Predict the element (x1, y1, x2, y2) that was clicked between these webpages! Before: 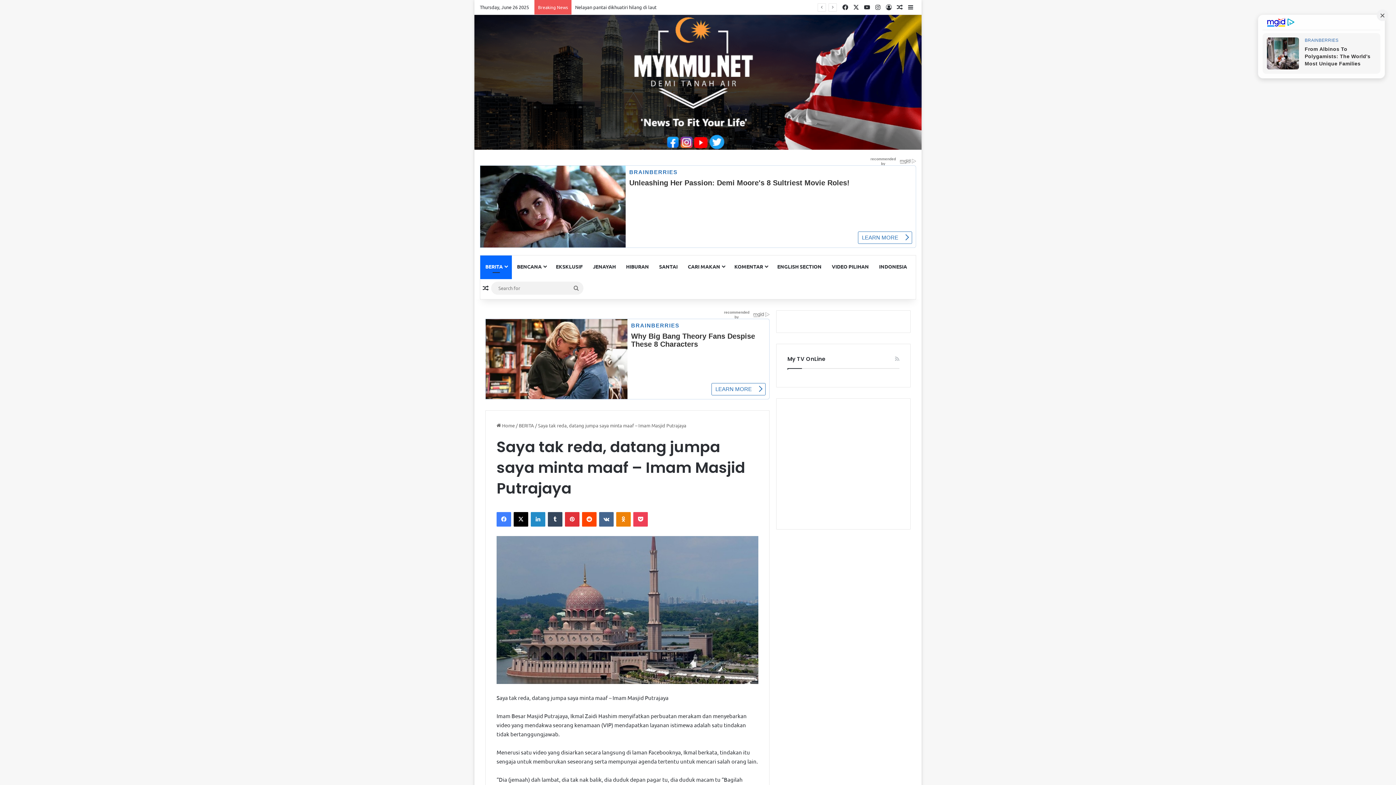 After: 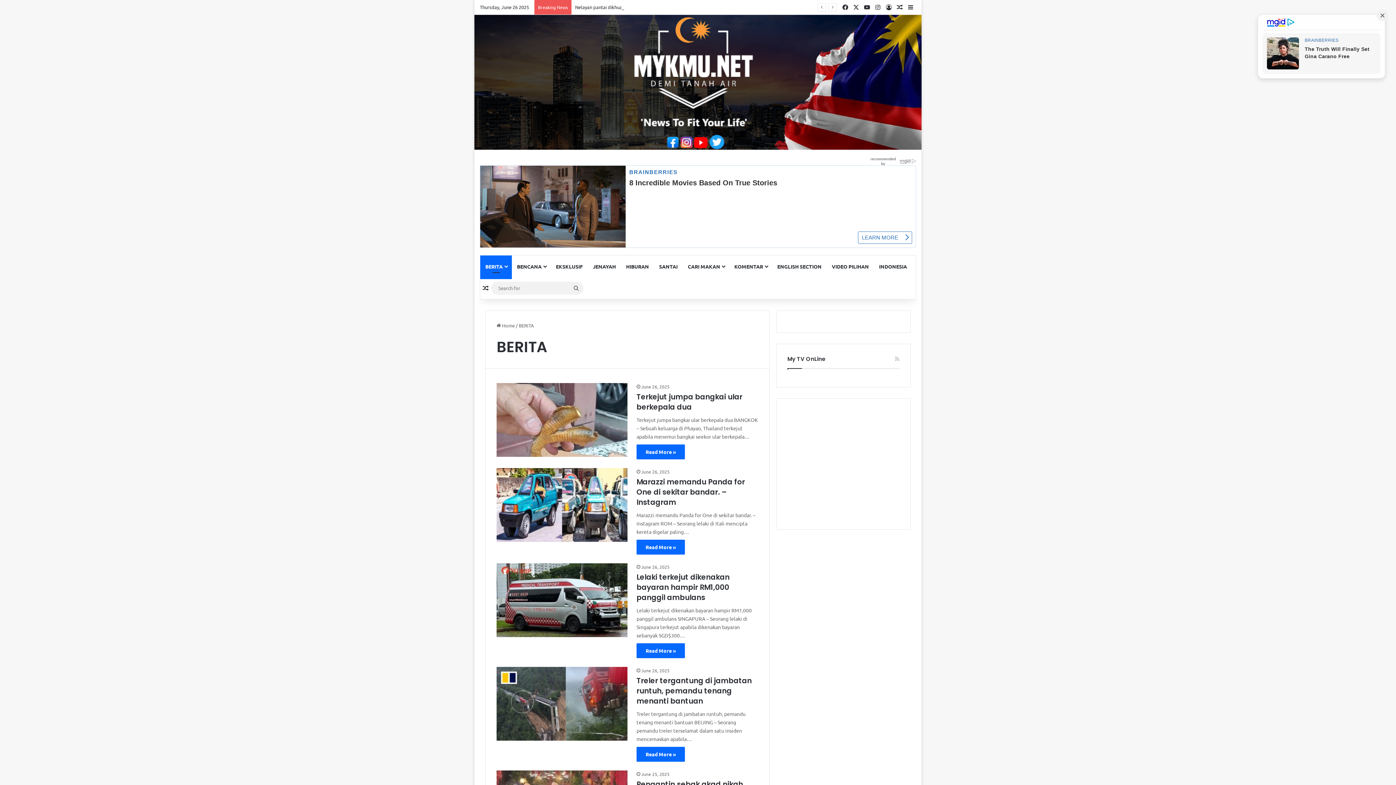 Action: bbox: (518, 242, 534, 249) label: BERITA